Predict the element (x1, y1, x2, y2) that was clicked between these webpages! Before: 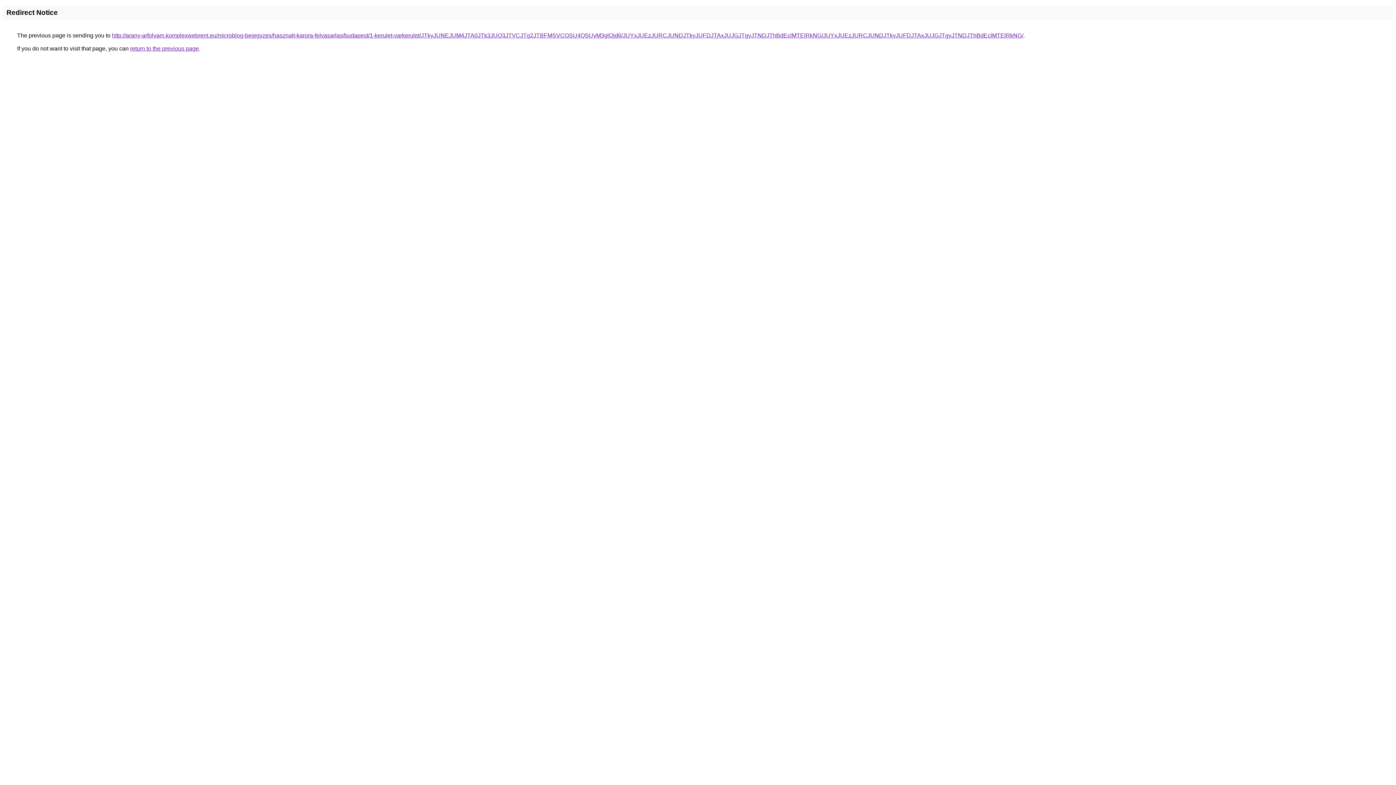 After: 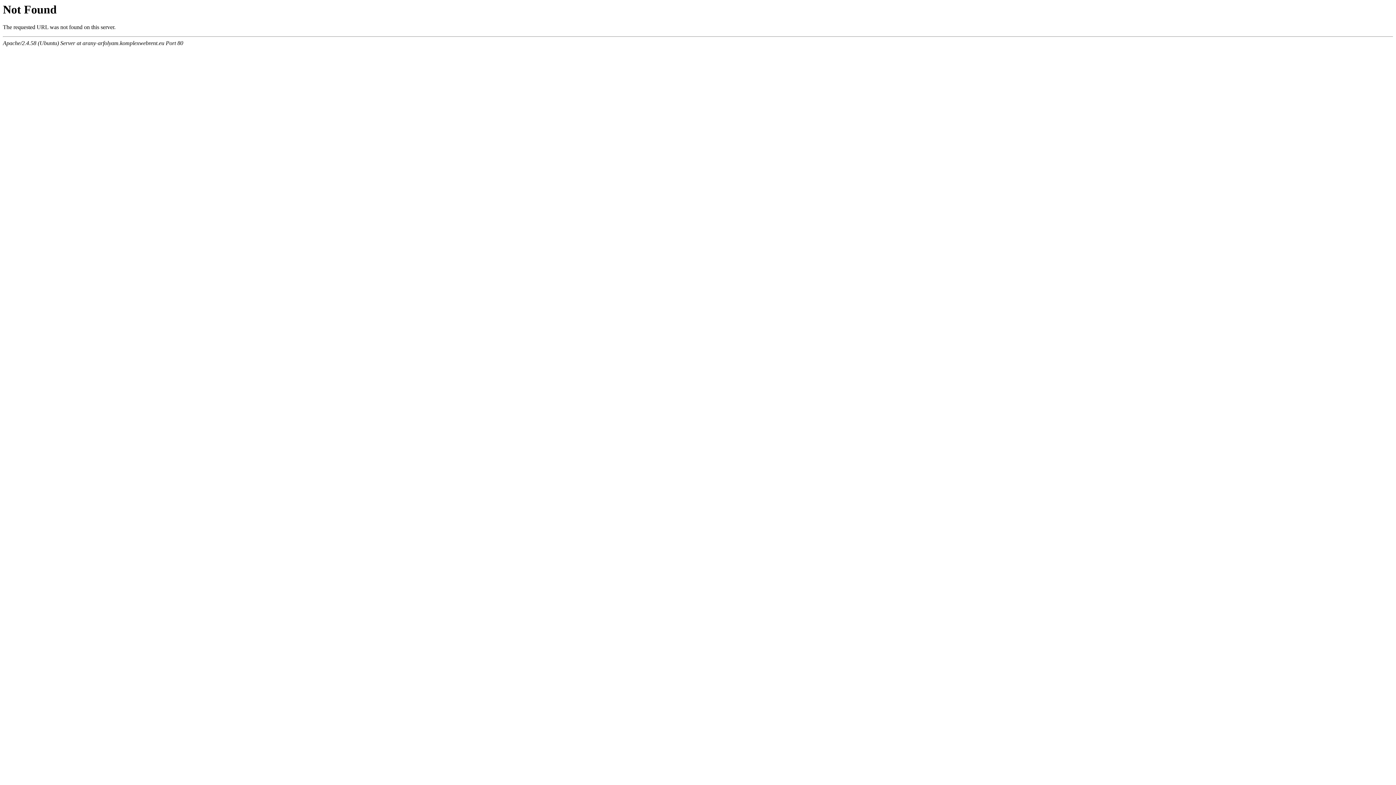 Action: label: http://arany-arfolyam.komplexwebrent.eu/microblog-bejegyzes/hasznalt-karora-felvasarlas/budapest/1-kerulet-varkerulet/JTkyJUNEJUM4JTA0JTk3JUQ3JTVCJTg2JTBFMSVCOSU4QSUyM3glQjd6/JUYxJUEzJURCJUNDJTkyJUFDJTAxJUJGJTgyJTNDJThBdEclMTElRkNG/JUYxJUEzJURCJUNDJTkyJUFDJTAxJUJGJTgyJTNDJThBdEclMTElRkNG/ bbox: (112, 32, 1023, 38)